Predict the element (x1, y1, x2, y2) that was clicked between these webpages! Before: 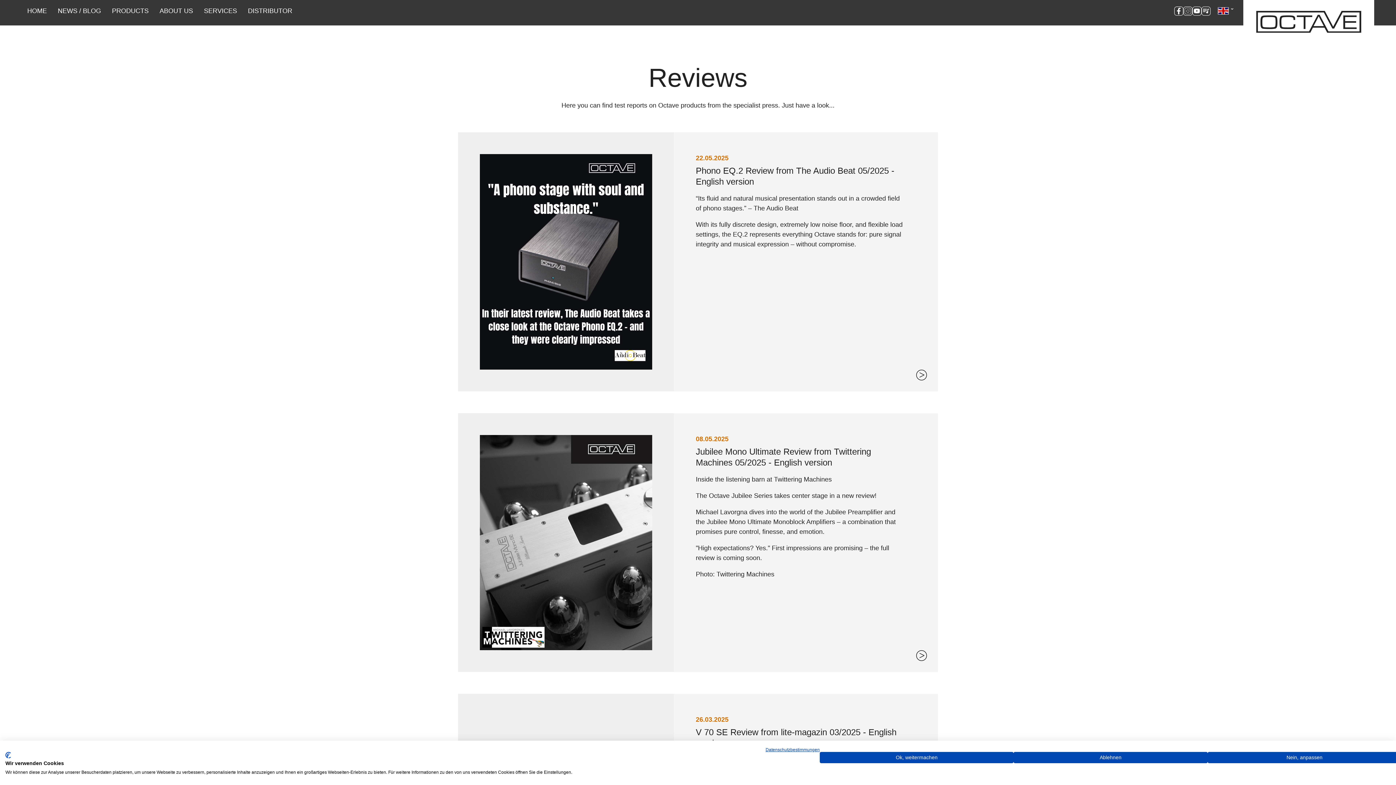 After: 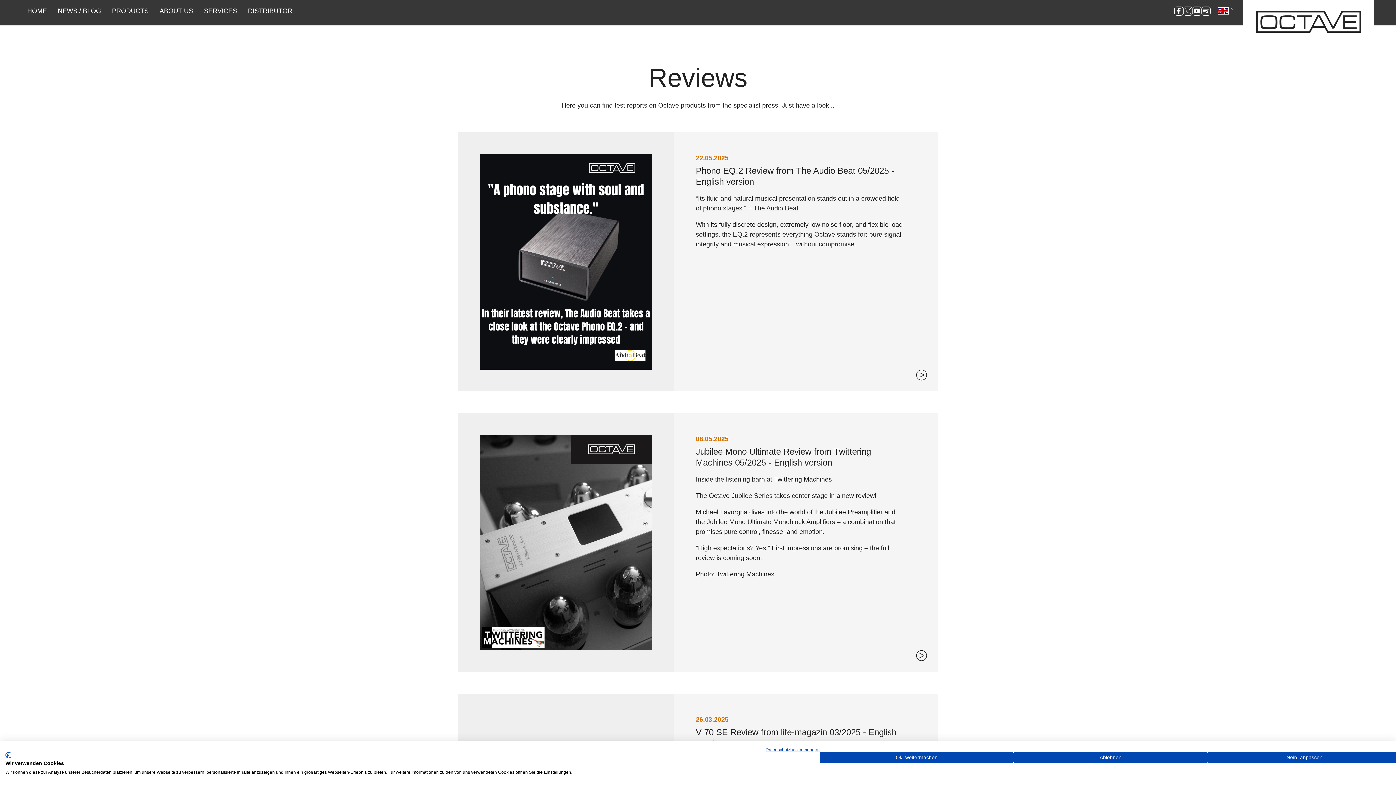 Action: label: 22.05.2025
Phono EQ.2 Review from The Audio Beat 05/2025 - English version

“Its fluid and natural musical presentation stands out in a crowded field of phono stages.” – The Audio Beat

With its fully discrete design, extremely low noise floor, and flexible load settings, the EQ.2 represents everything Octave stands for: pure signal integrity and musical expression – without compromise. bbox: (458, 132, 938, 391)